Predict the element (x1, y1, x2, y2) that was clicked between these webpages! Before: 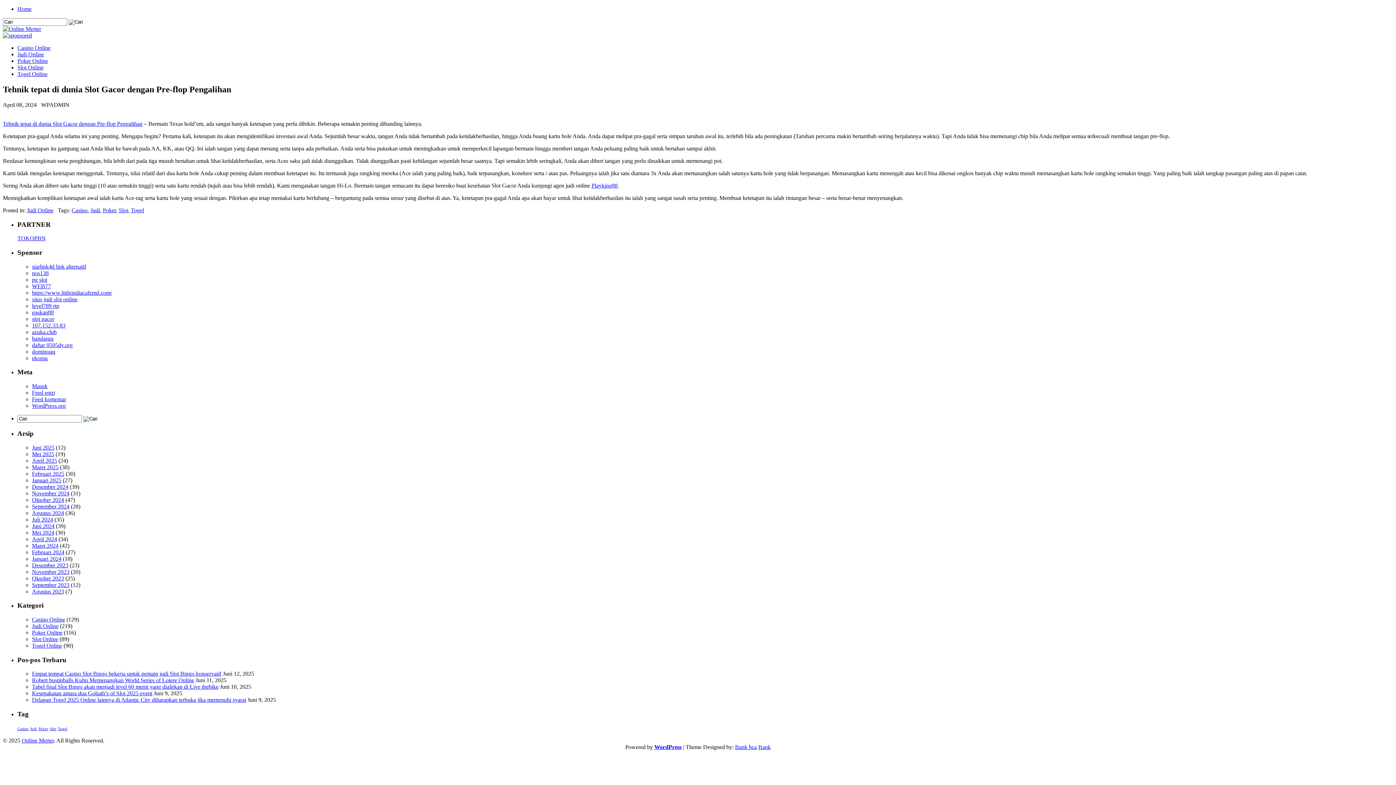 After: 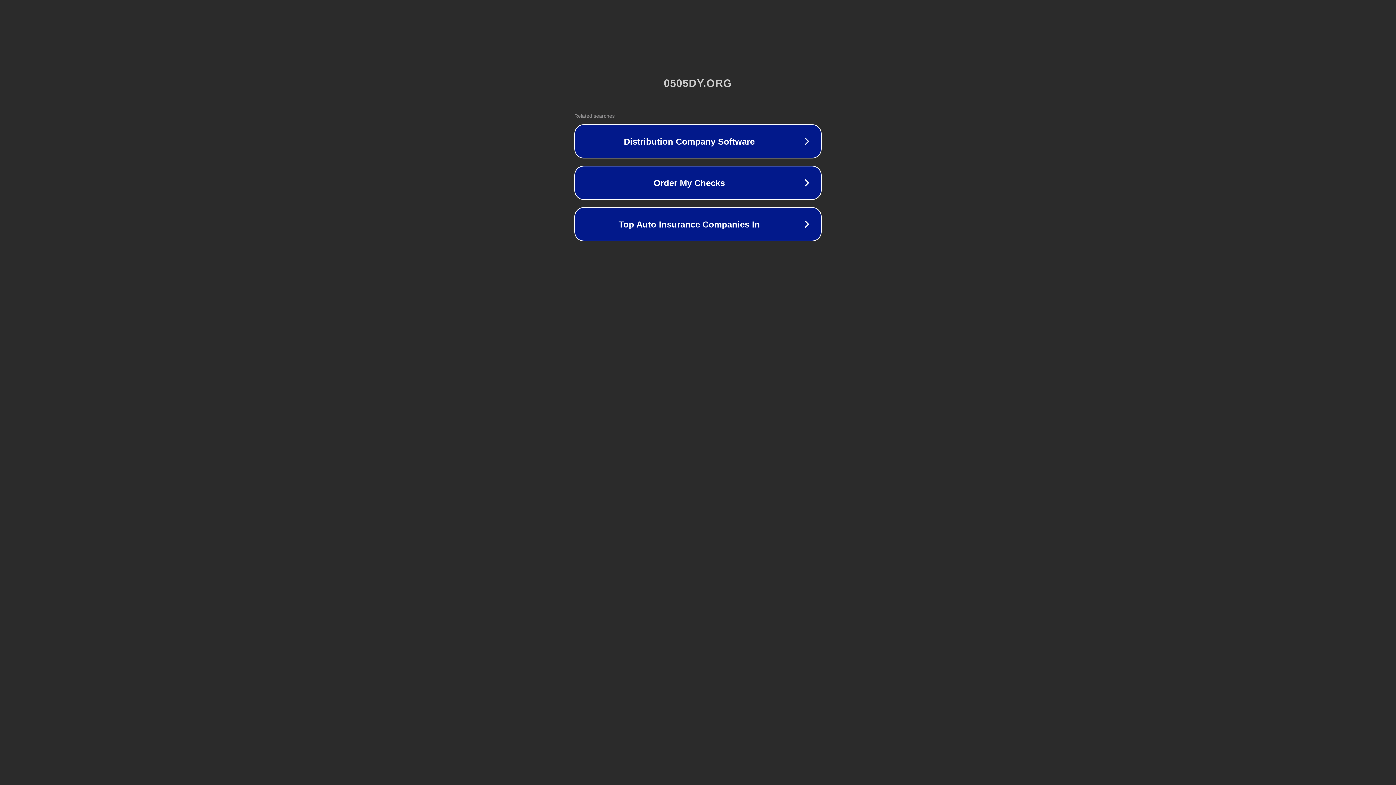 Action: bbox: (32, 348, 55, 354) label: dominoqq